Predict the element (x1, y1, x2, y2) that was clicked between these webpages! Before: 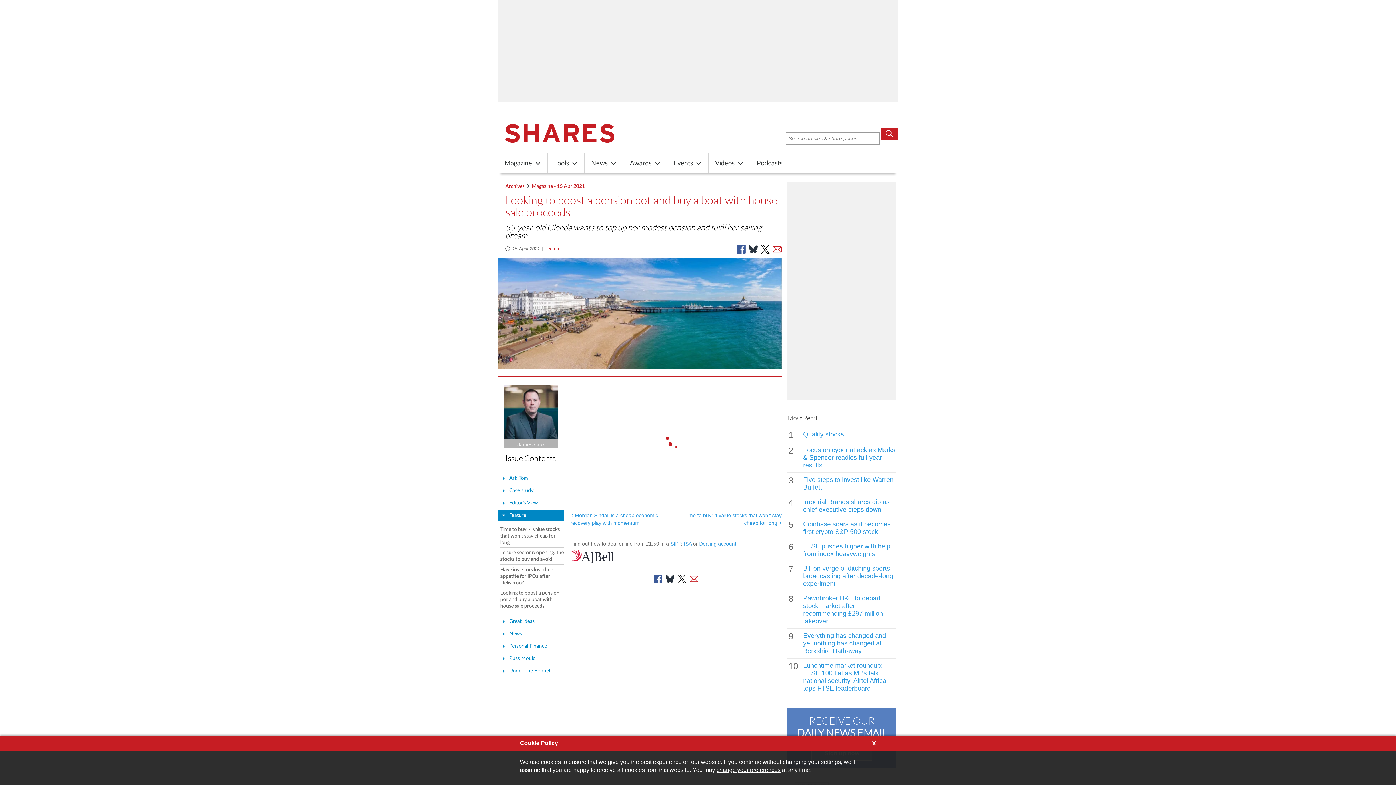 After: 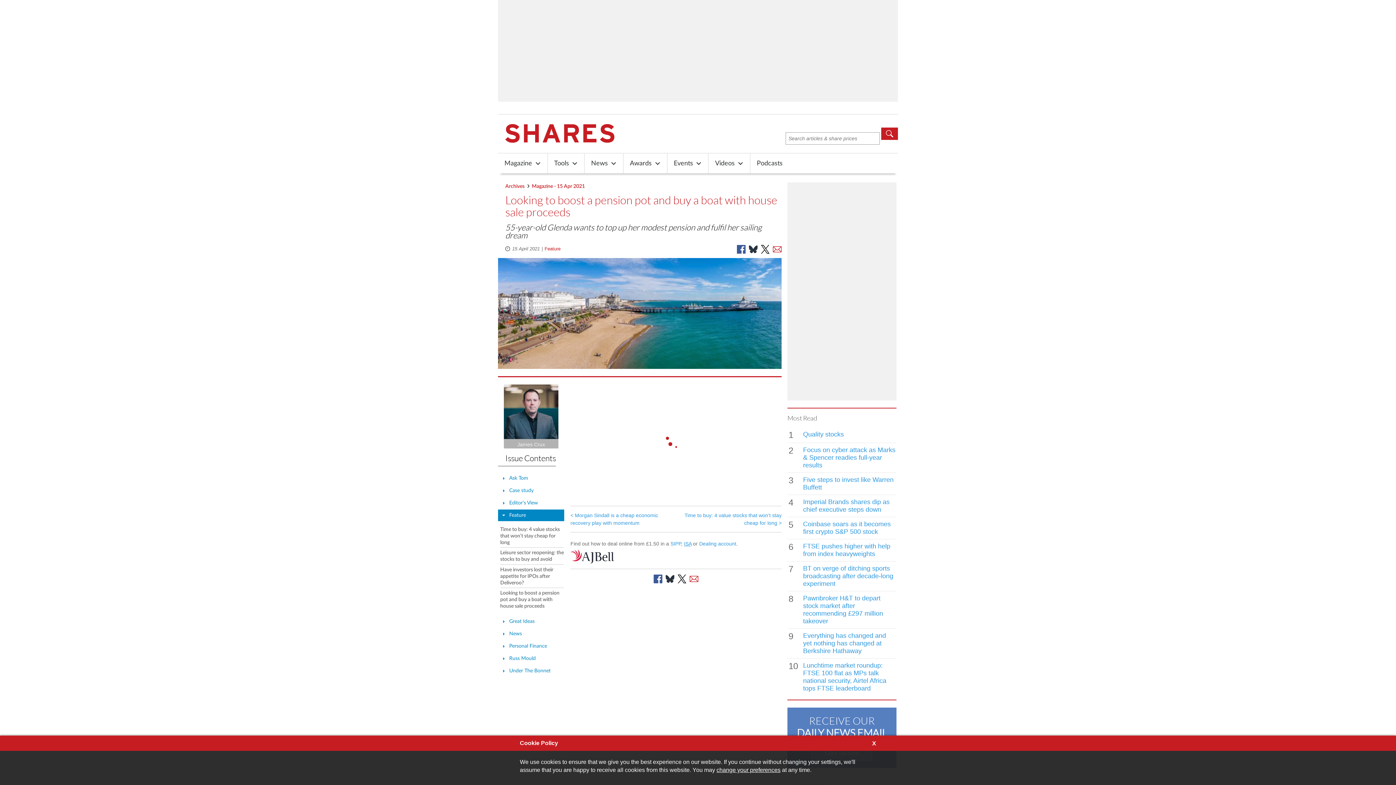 Action: label: ISA bbox: (684, 541, 691, 547)